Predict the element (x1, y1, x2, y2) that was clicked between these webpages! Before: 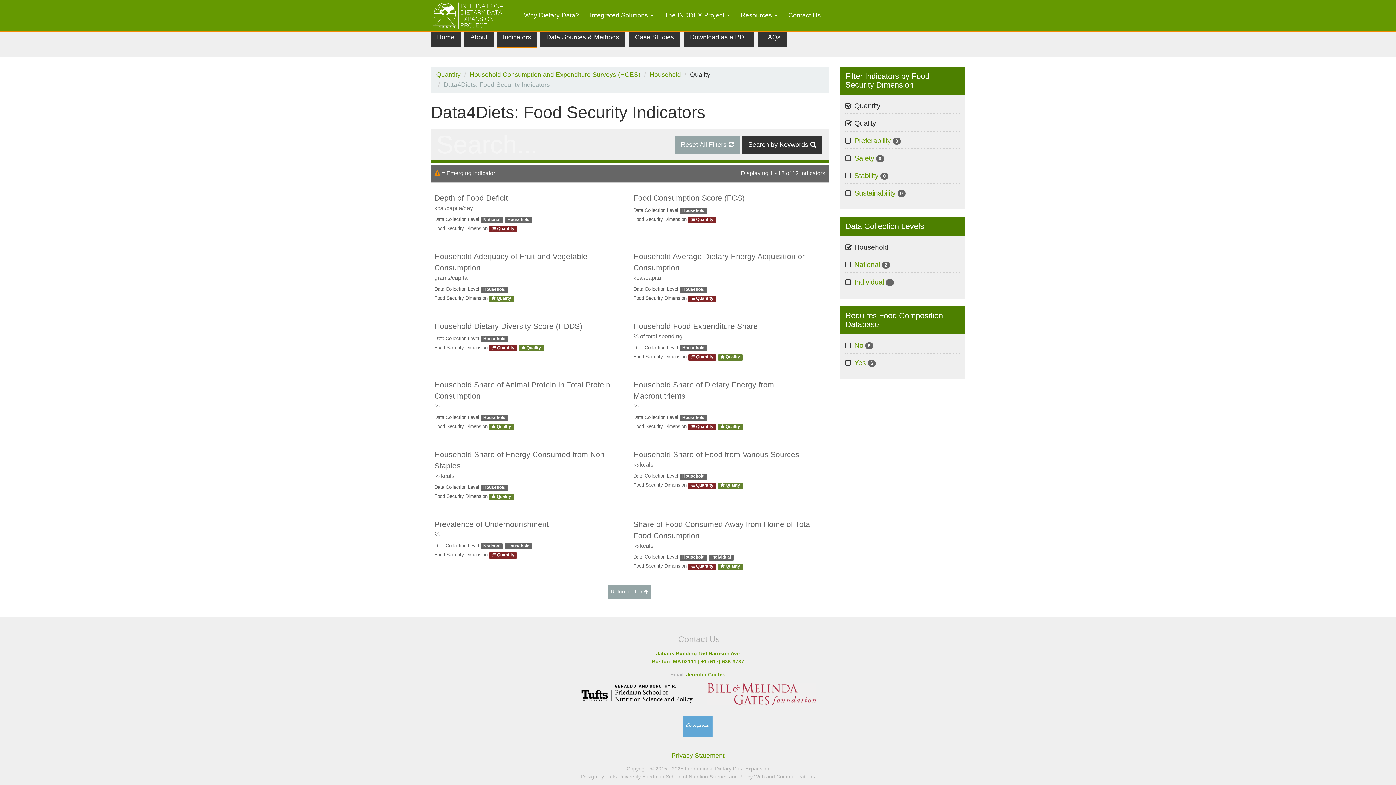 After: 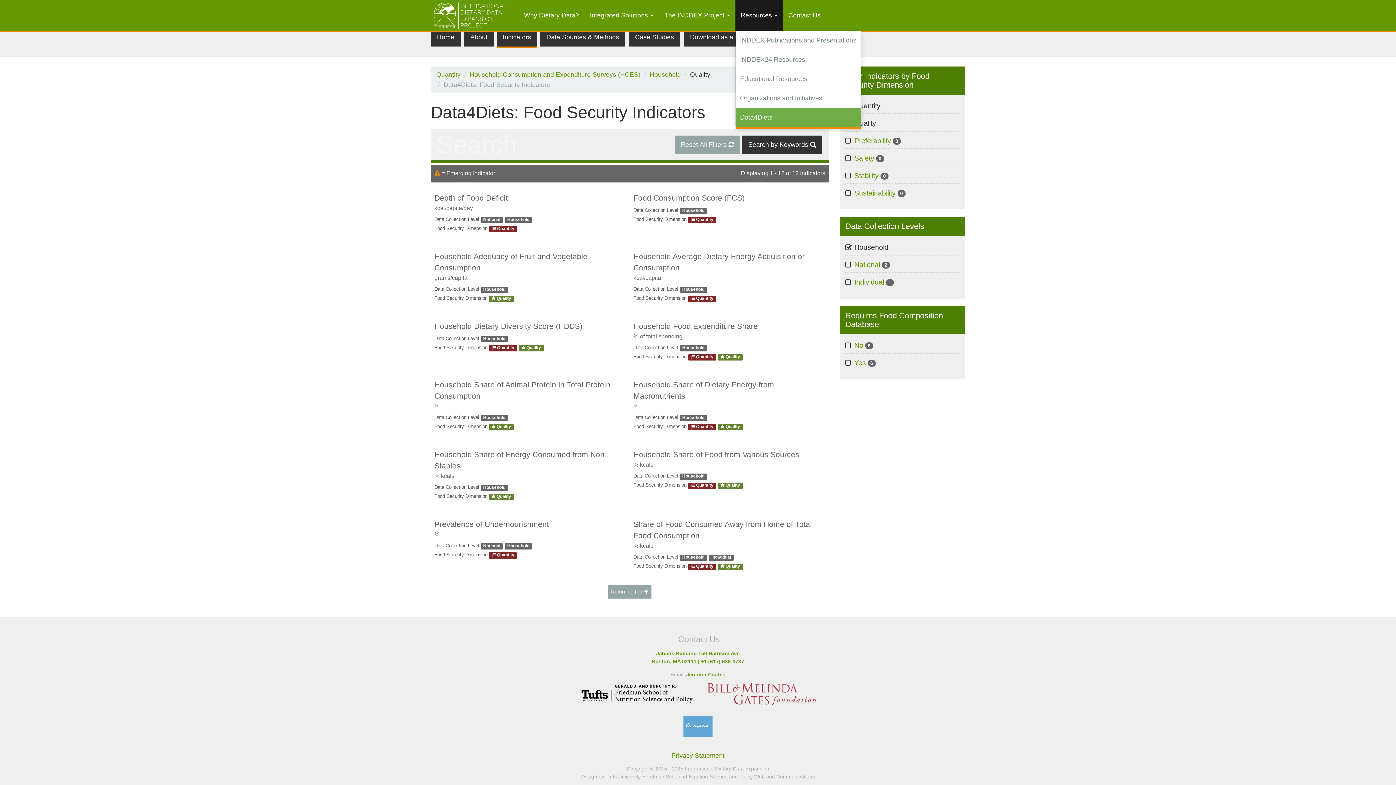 Action: bbox: (735, 0, 783, 30) label: Resources 